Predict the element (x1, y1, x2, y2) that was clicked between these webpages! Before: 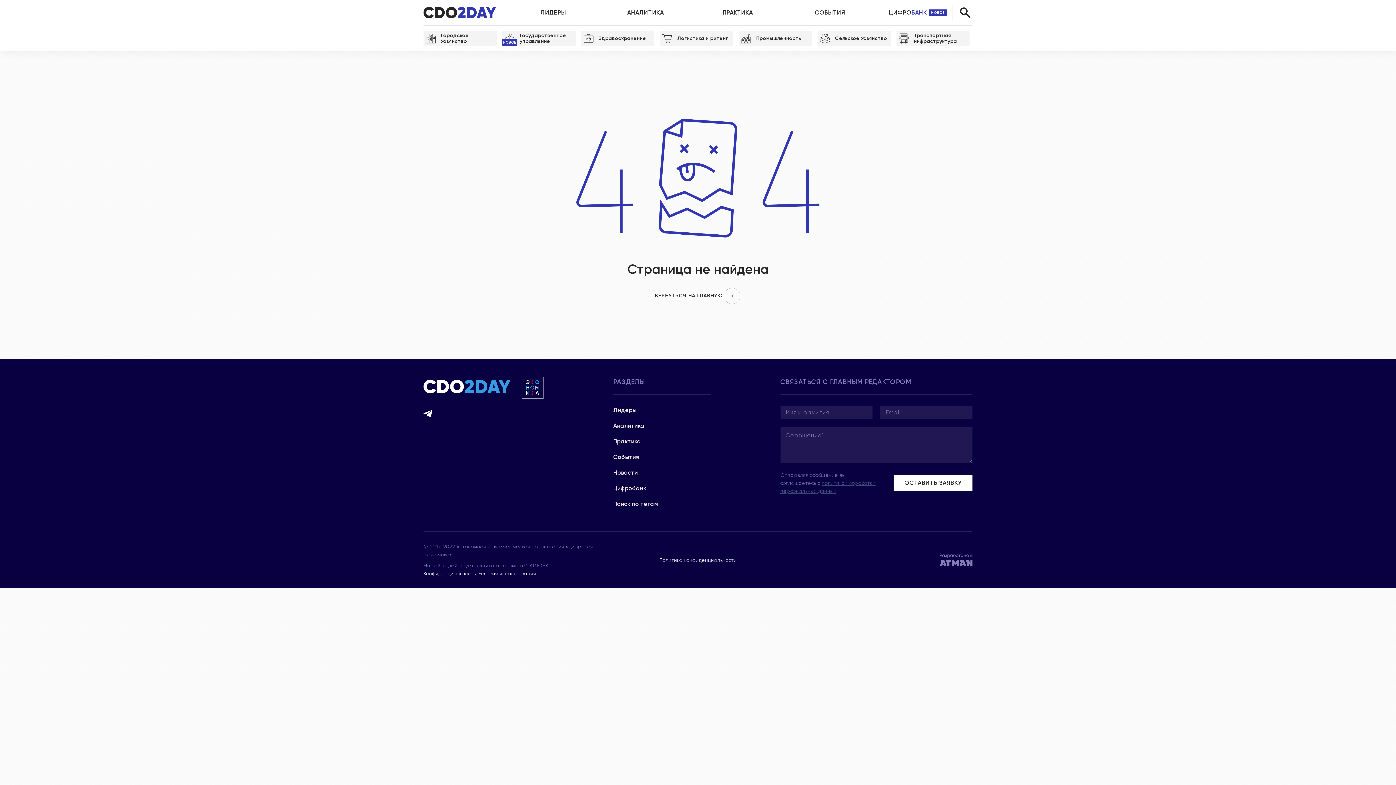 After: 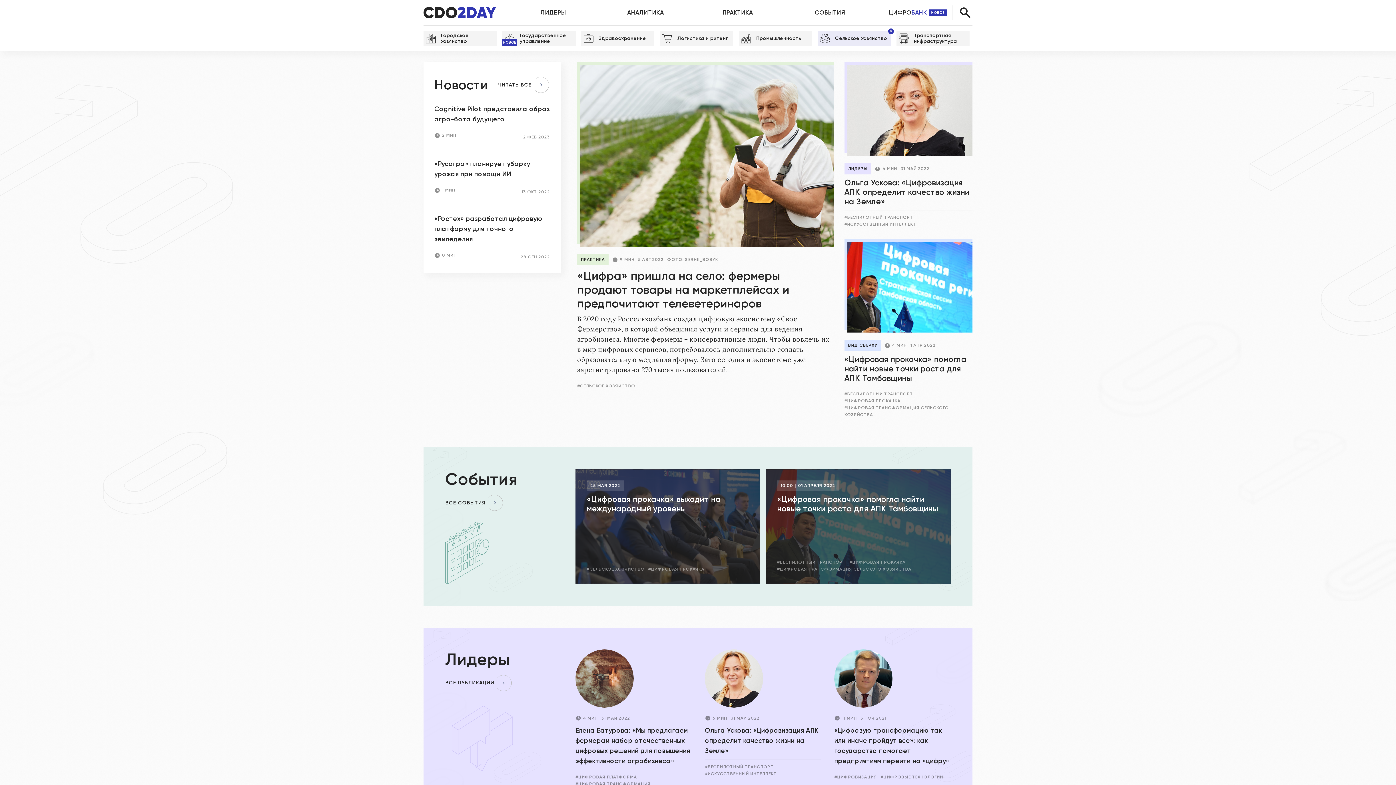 Action: bbox: (817, 31, 891, 45) label: Сельское хозяйство